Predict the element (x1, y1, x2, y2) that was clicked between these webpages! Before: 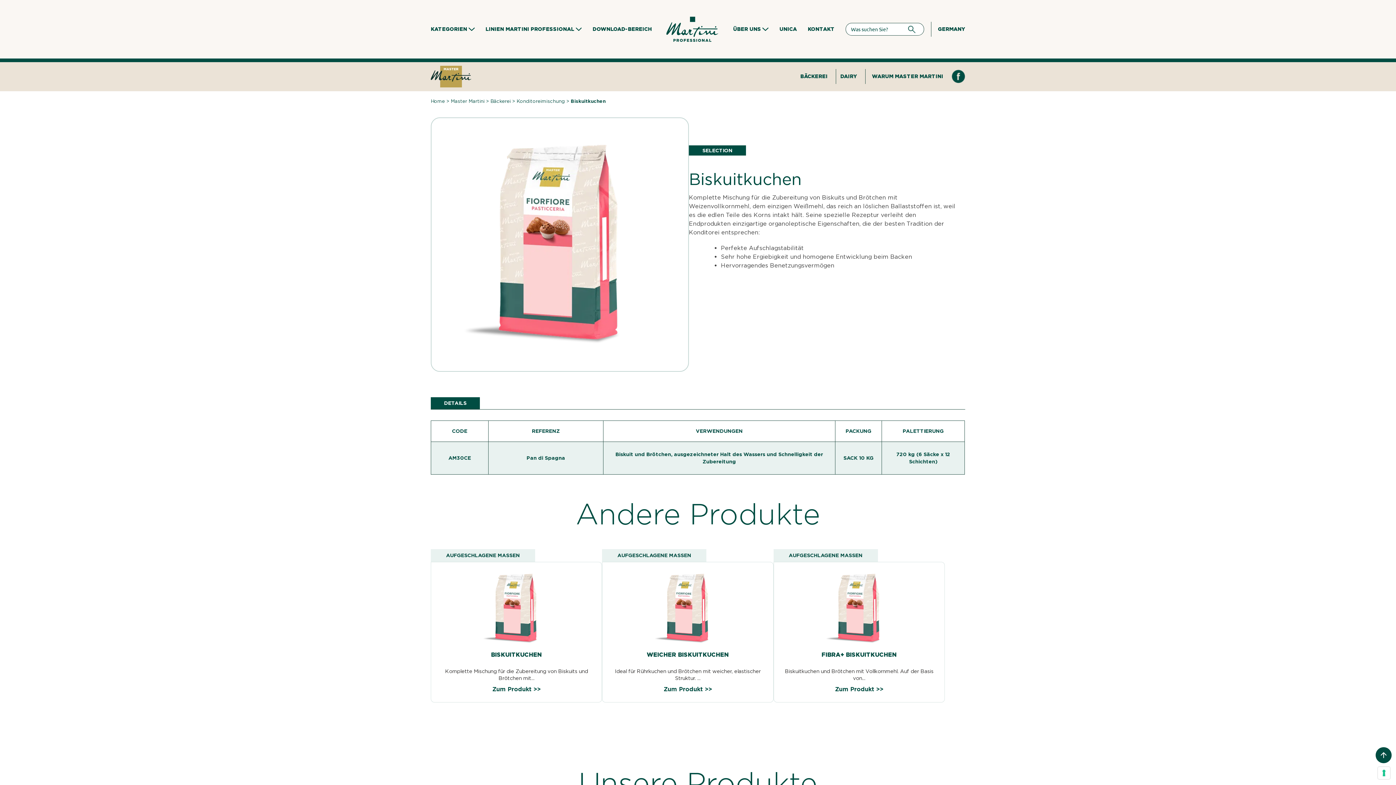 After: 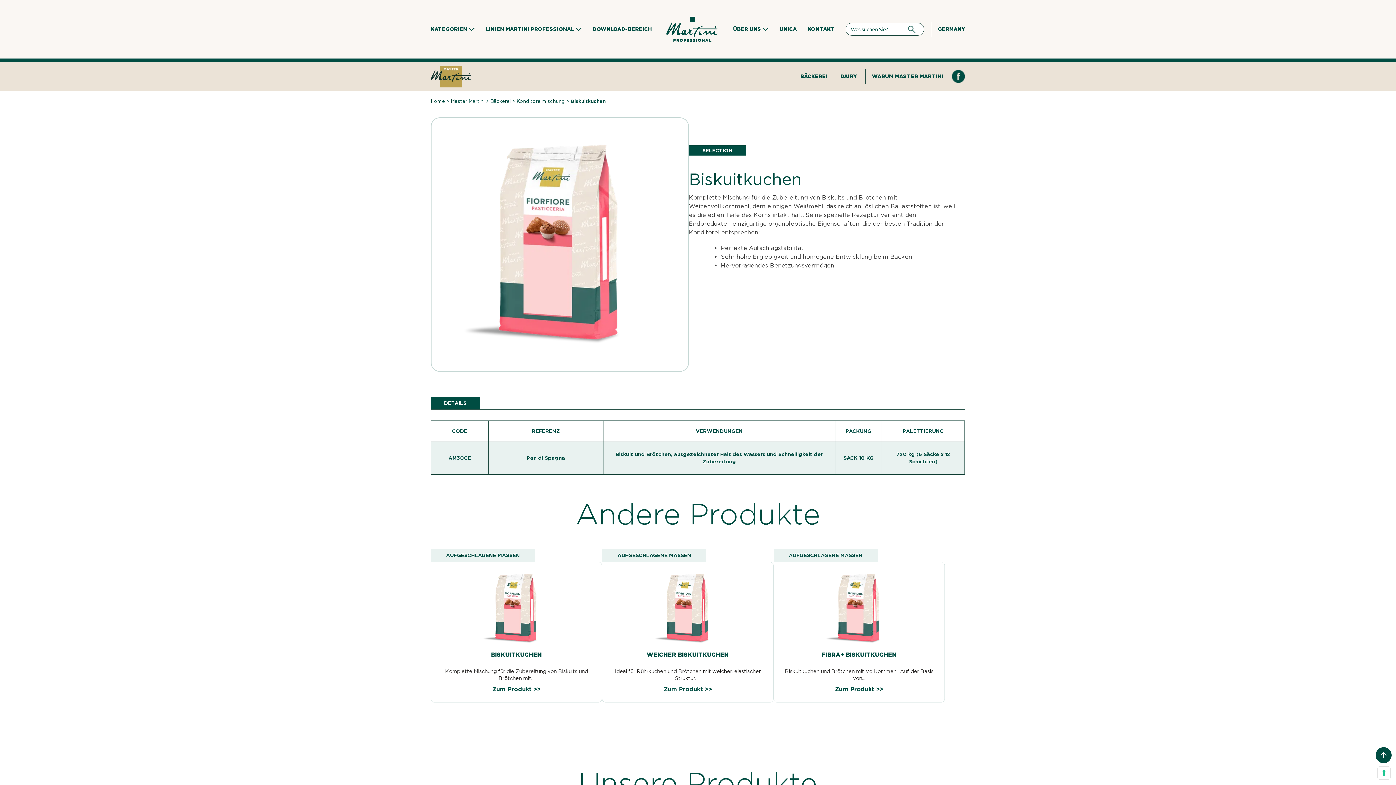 Action: bbox: (938, 25, 965, 33) label: GERMANY